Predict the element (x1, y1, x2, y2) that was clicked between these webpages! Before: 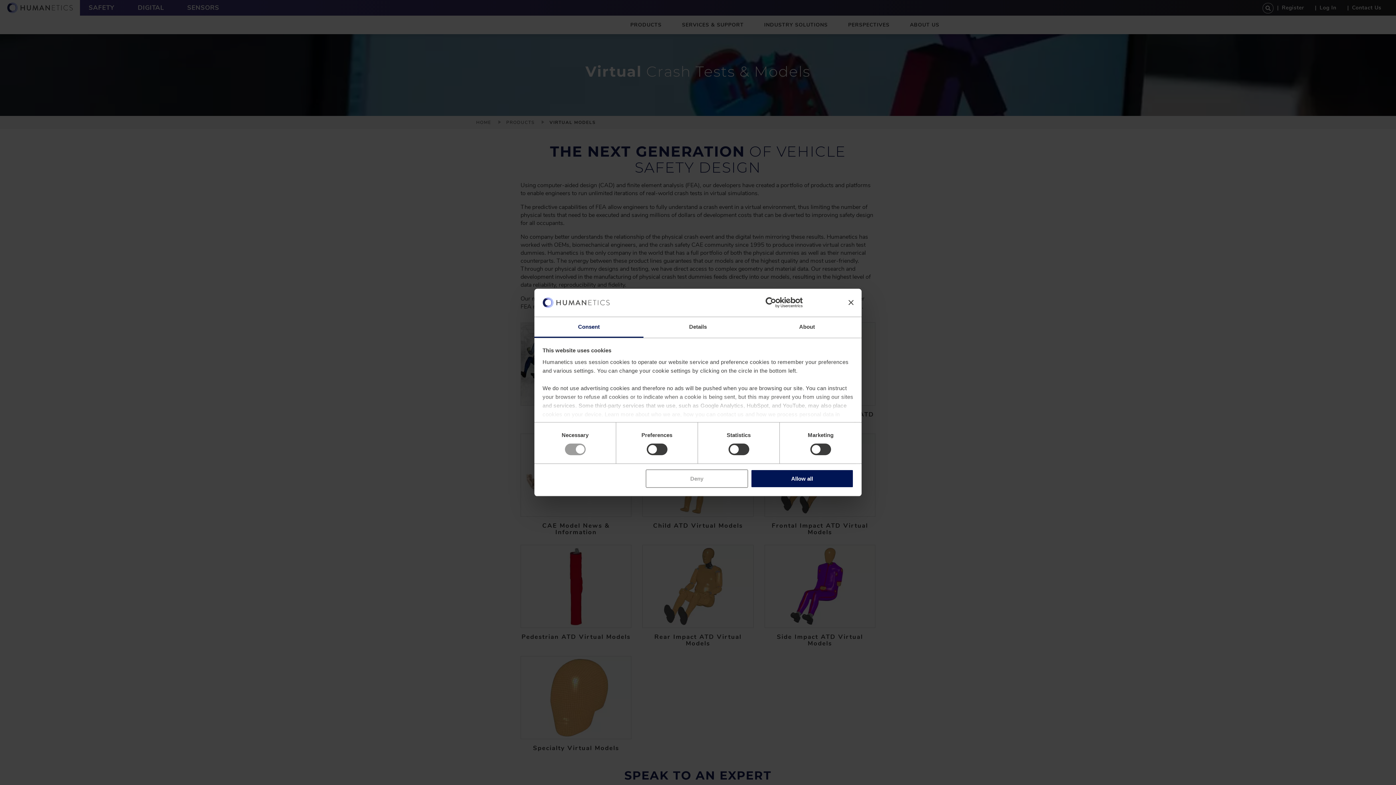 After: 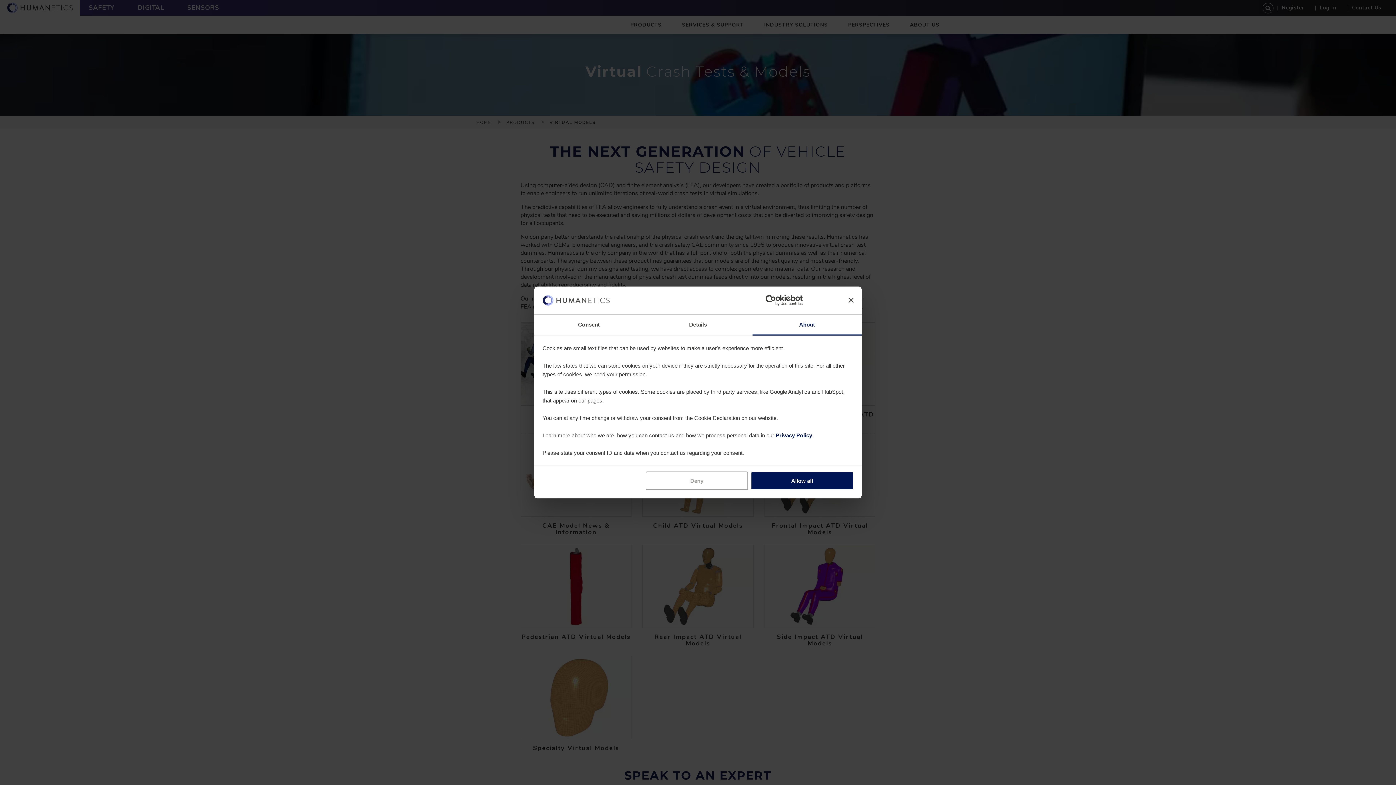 Action: bbox: (752, 317, 861, 337) label: About